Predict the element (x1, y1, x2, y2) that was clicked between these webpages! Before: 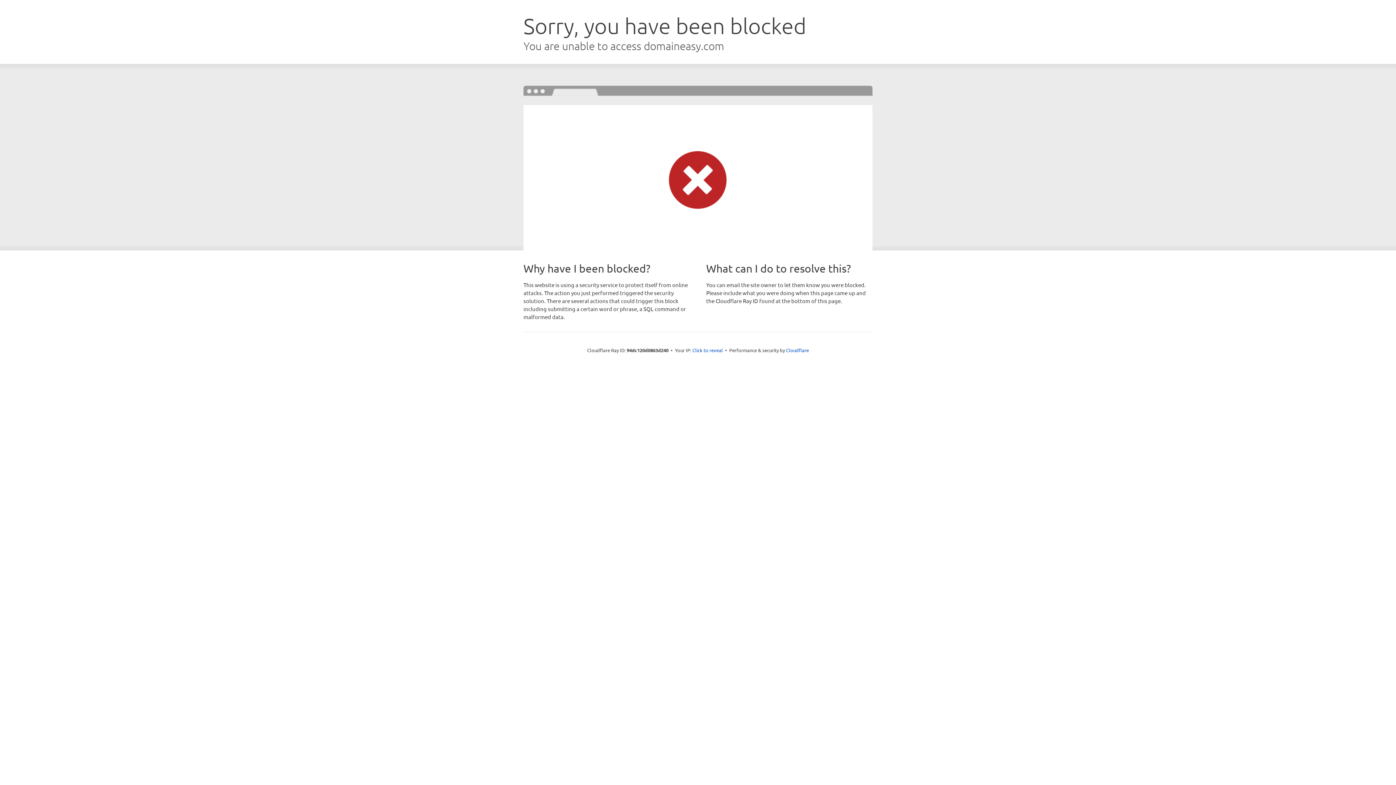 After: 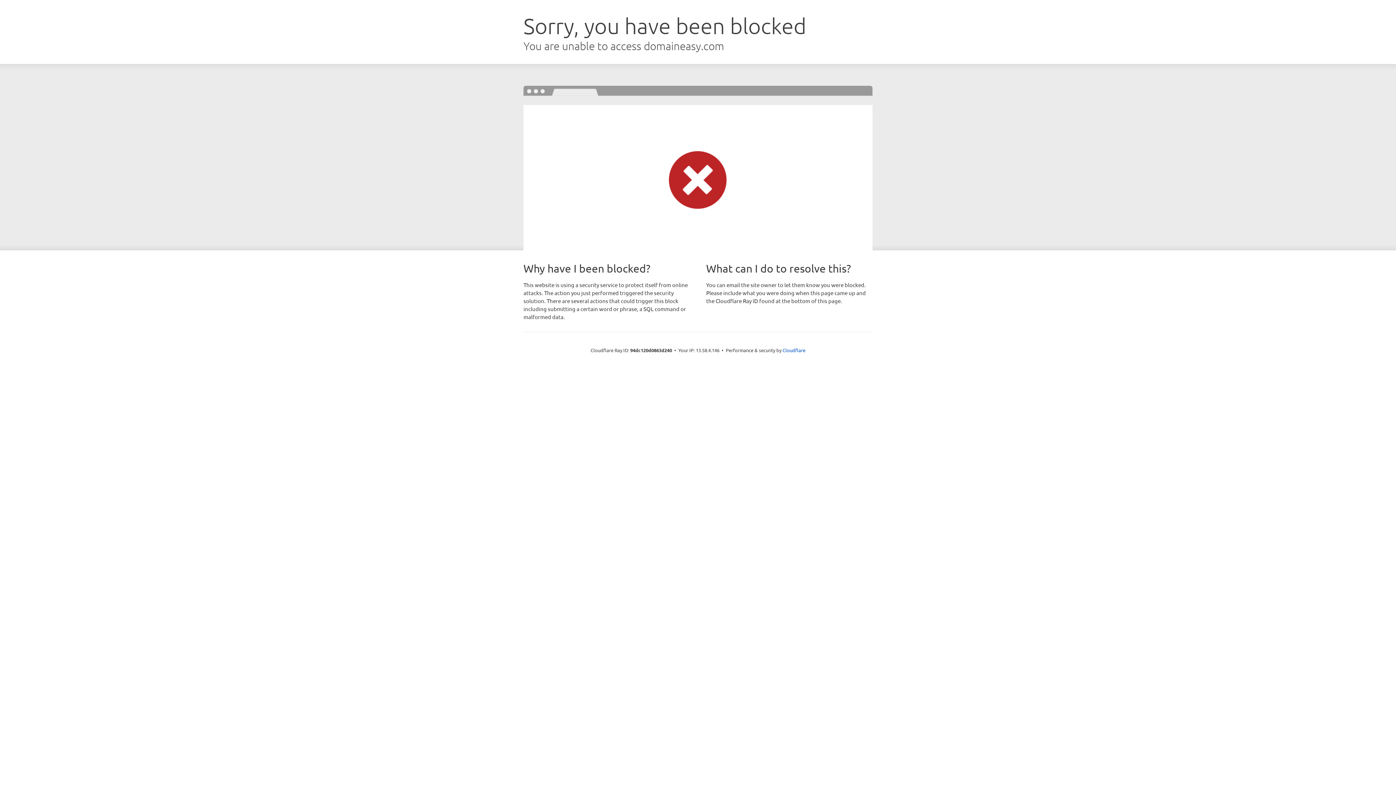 Action: bbox: (692, 346, 723, 353) label: Click to reveal